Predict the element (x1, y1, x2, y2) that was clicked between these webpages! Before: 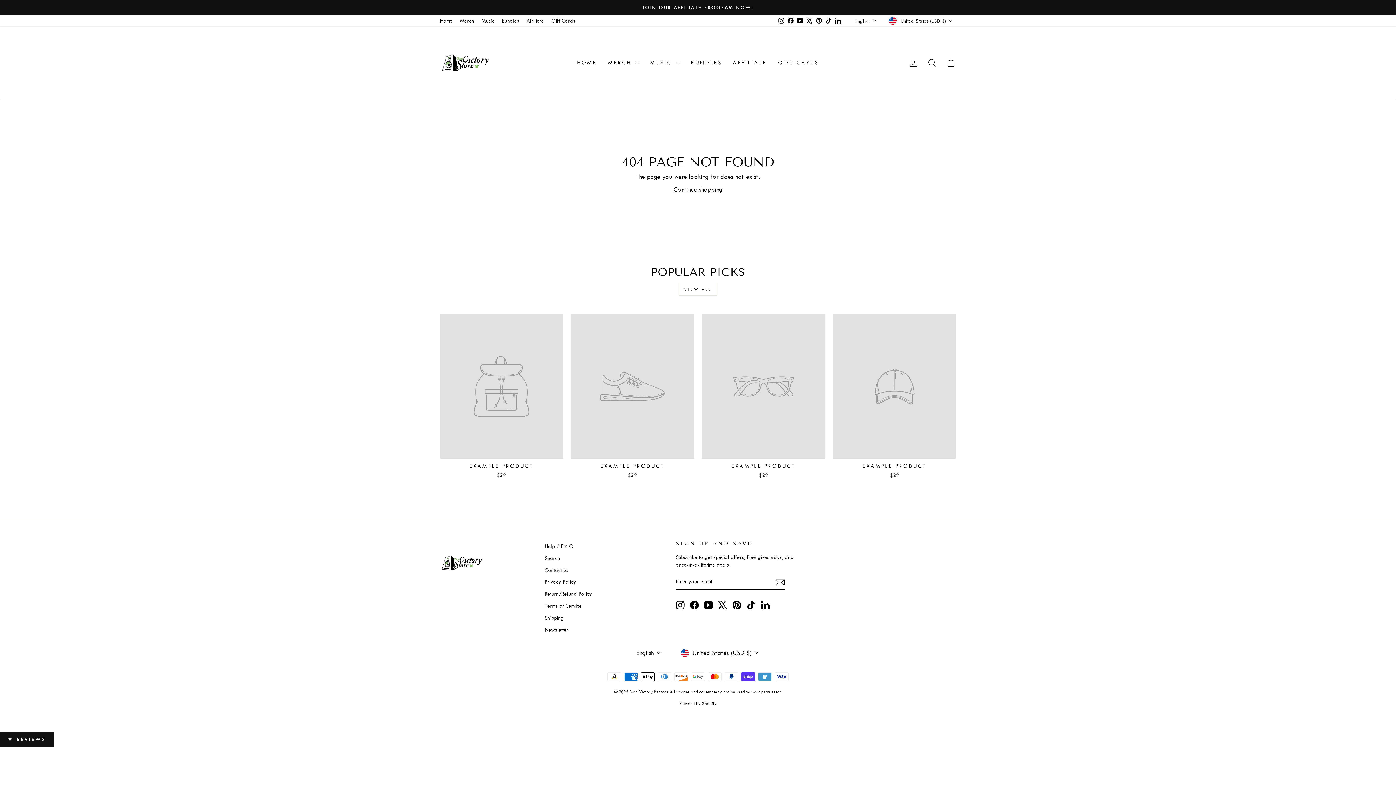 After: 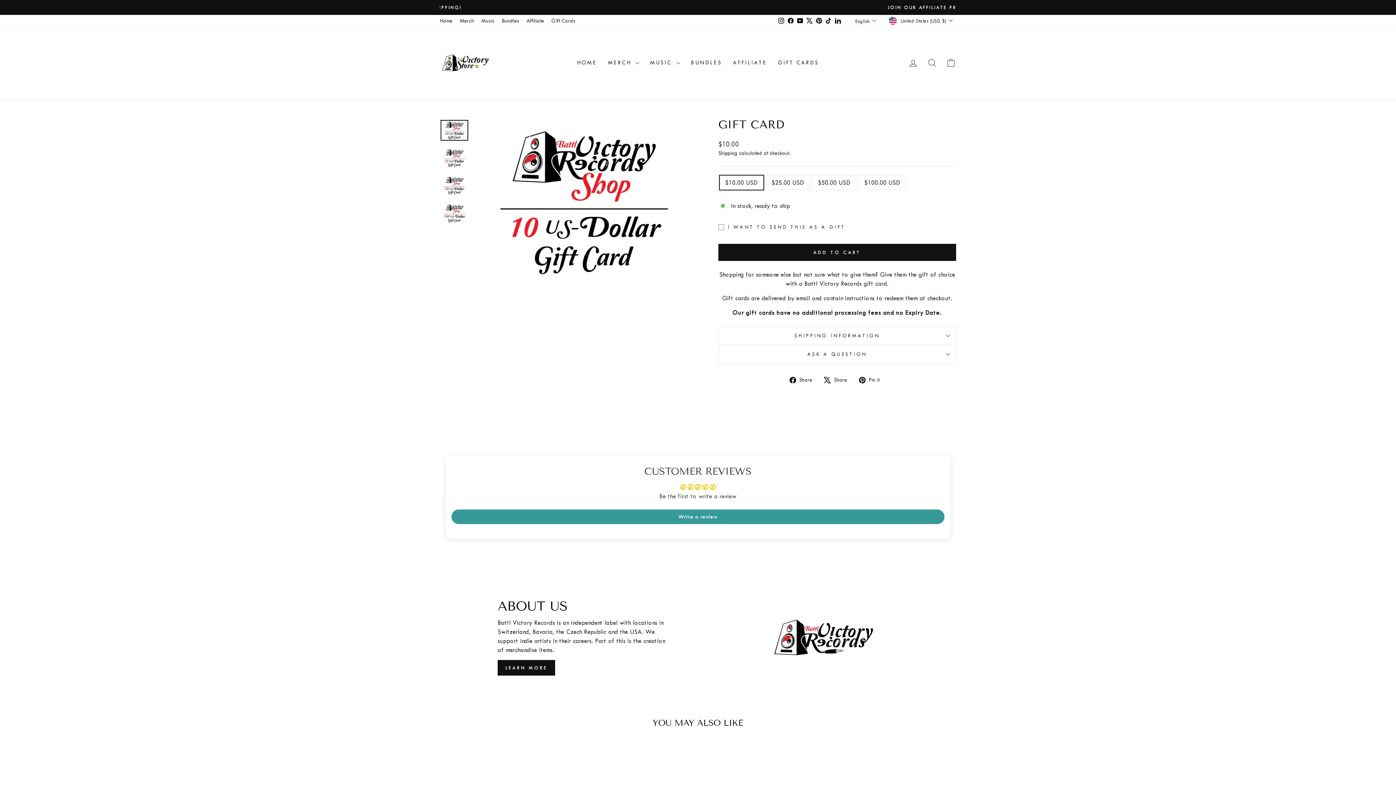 Action: label: Gift Cards bbox: (547, 15, 579, 26)